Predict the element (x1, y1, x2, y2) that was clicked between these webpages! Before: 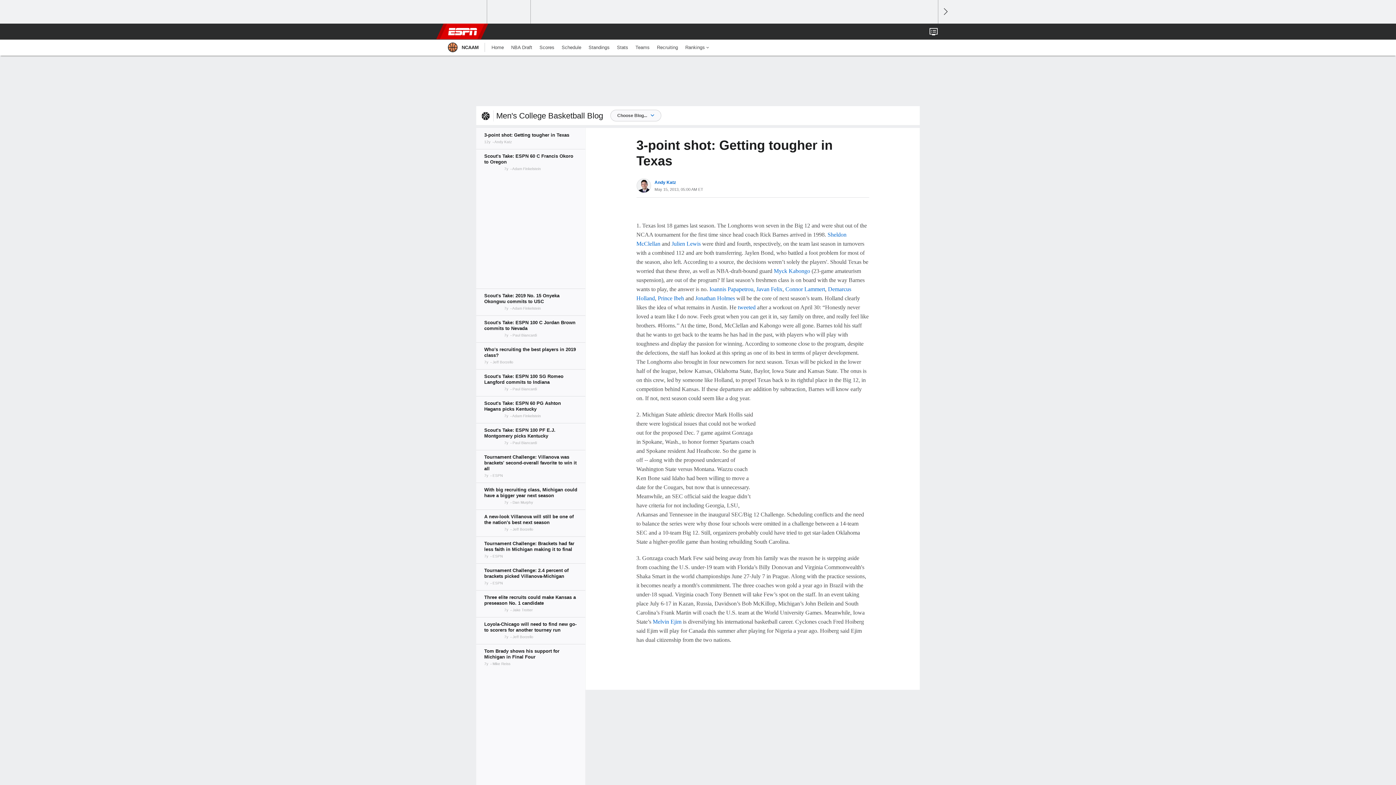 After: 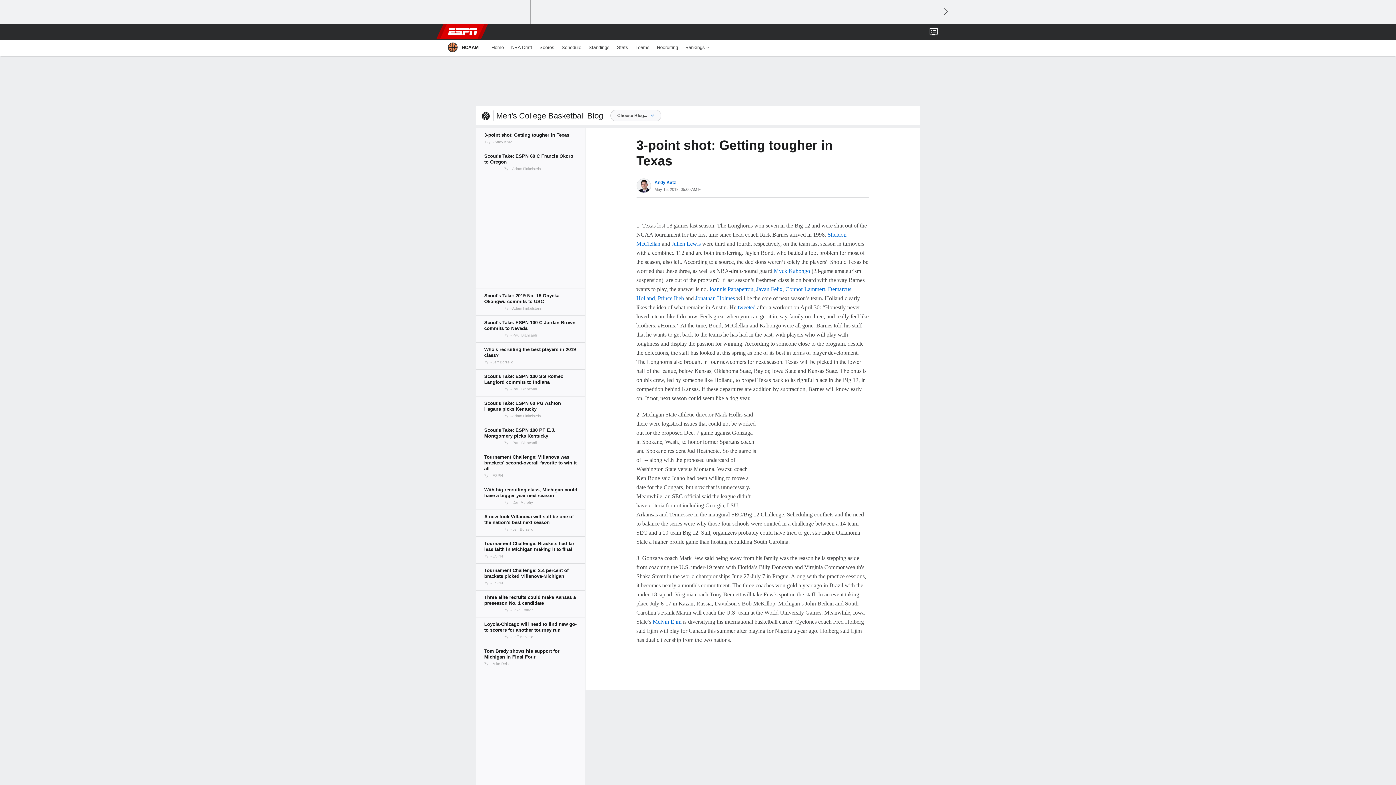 Action: label: tweeted bbox: (738, 304, 755, 310)